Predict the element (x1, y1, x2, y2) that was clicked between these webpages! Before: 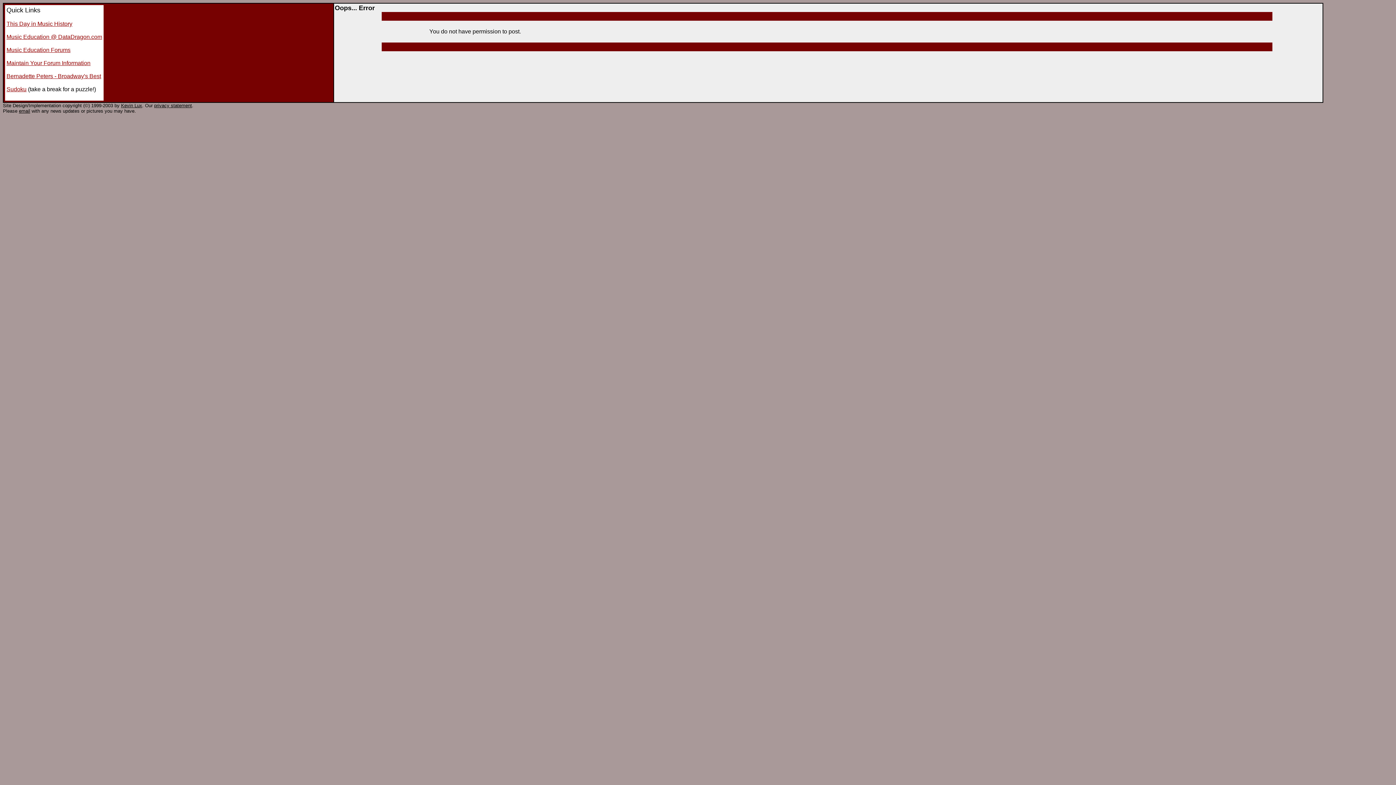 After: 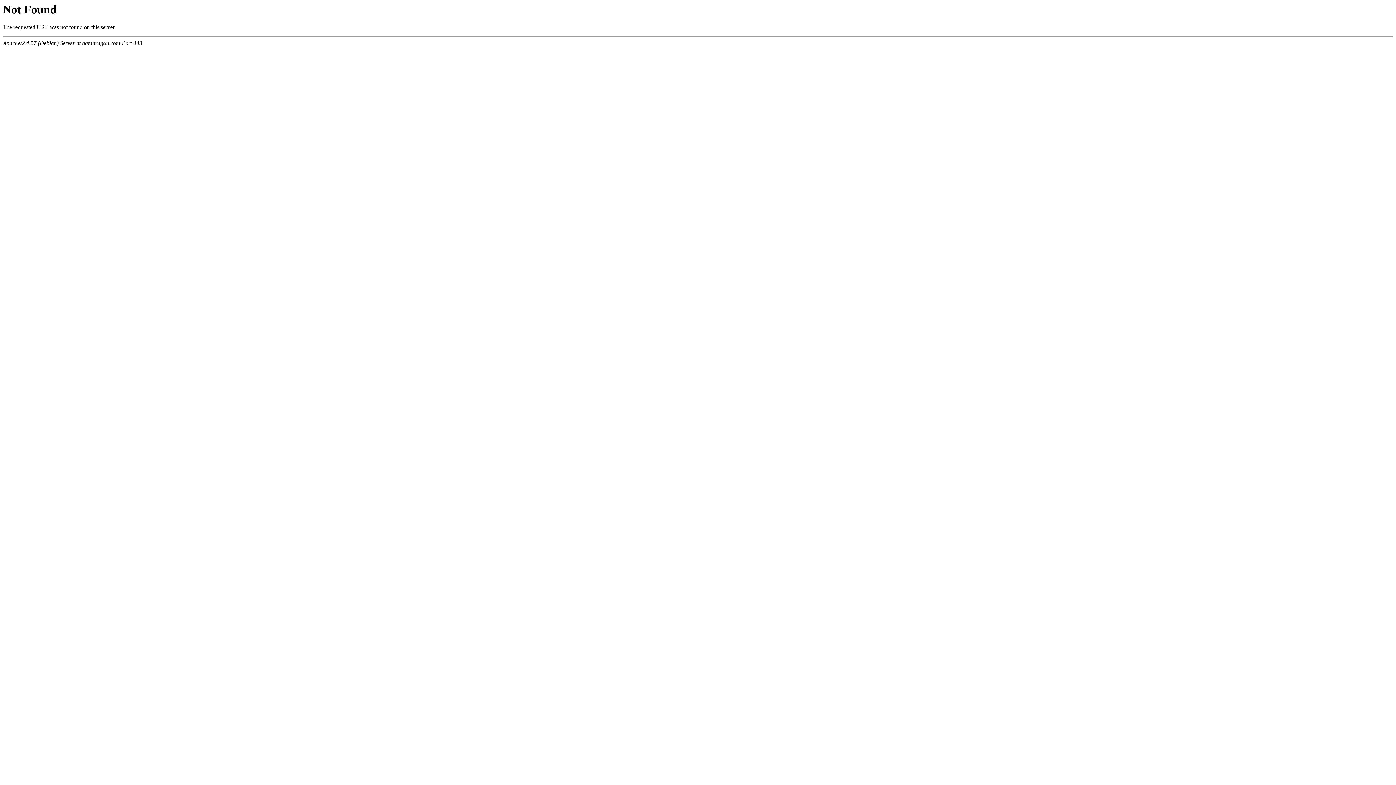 Action: label: privacy statement bbox: (154, 102, 192, 108)